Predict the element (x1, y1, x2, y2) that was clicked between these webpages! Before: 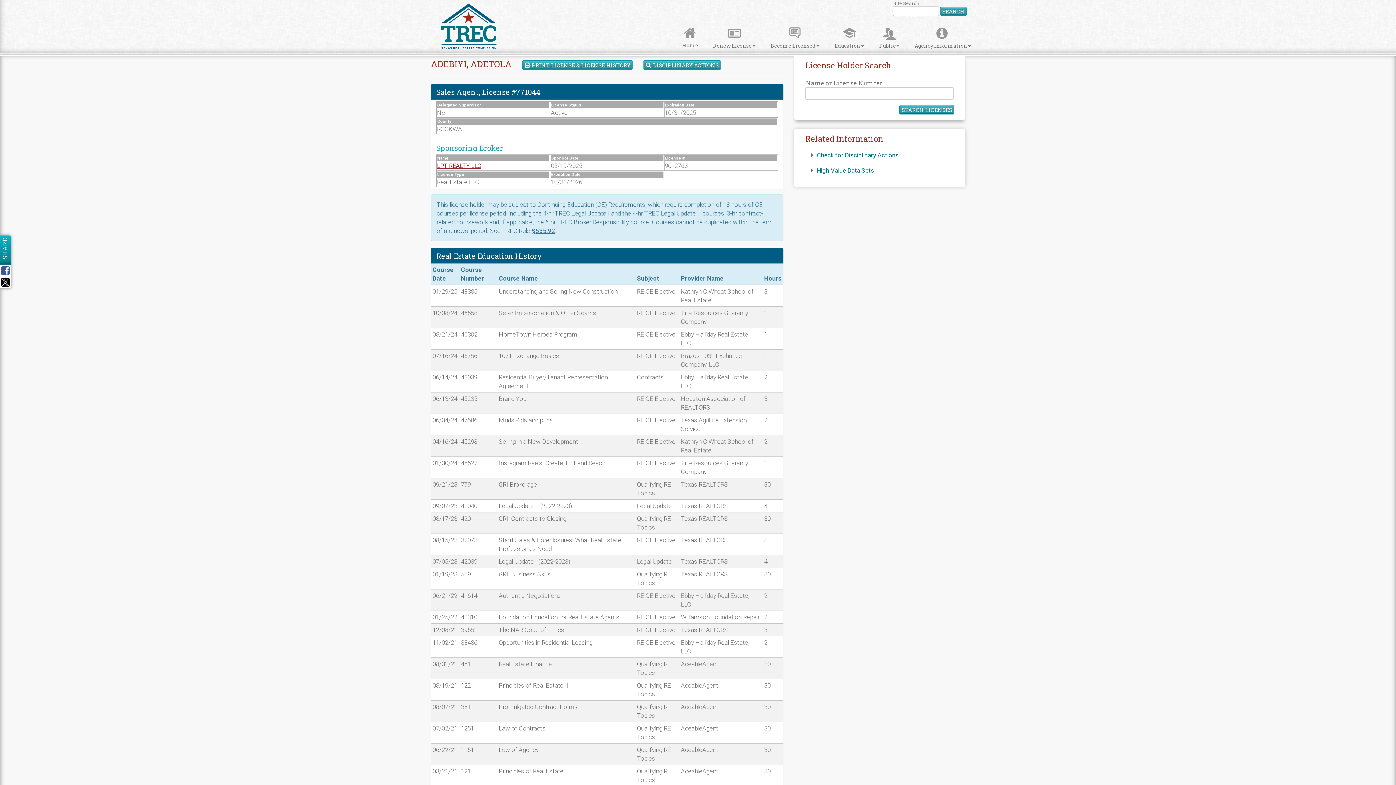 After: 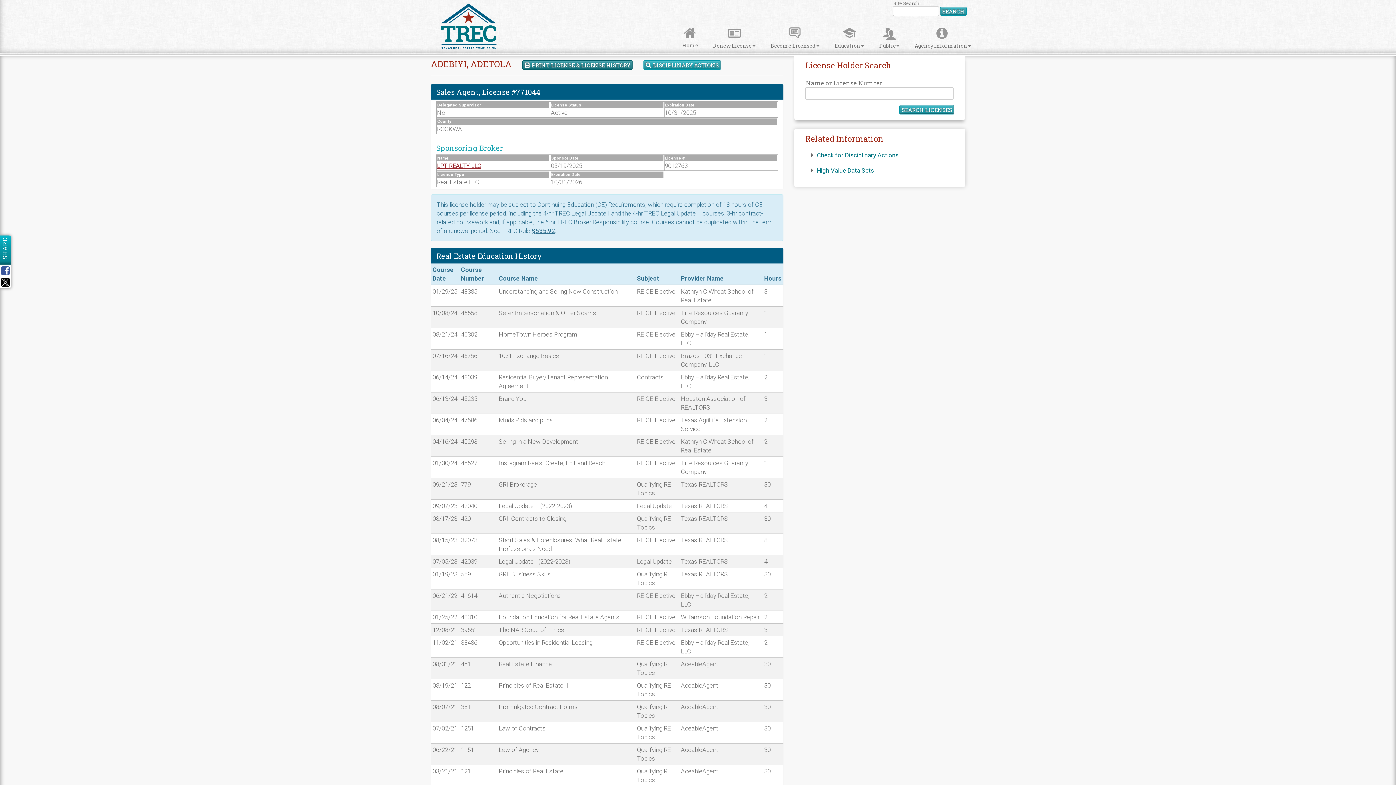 Action: bbox: (522, 60, 632, 69) label: PRINT LICENSE & LICENSE HISTORY